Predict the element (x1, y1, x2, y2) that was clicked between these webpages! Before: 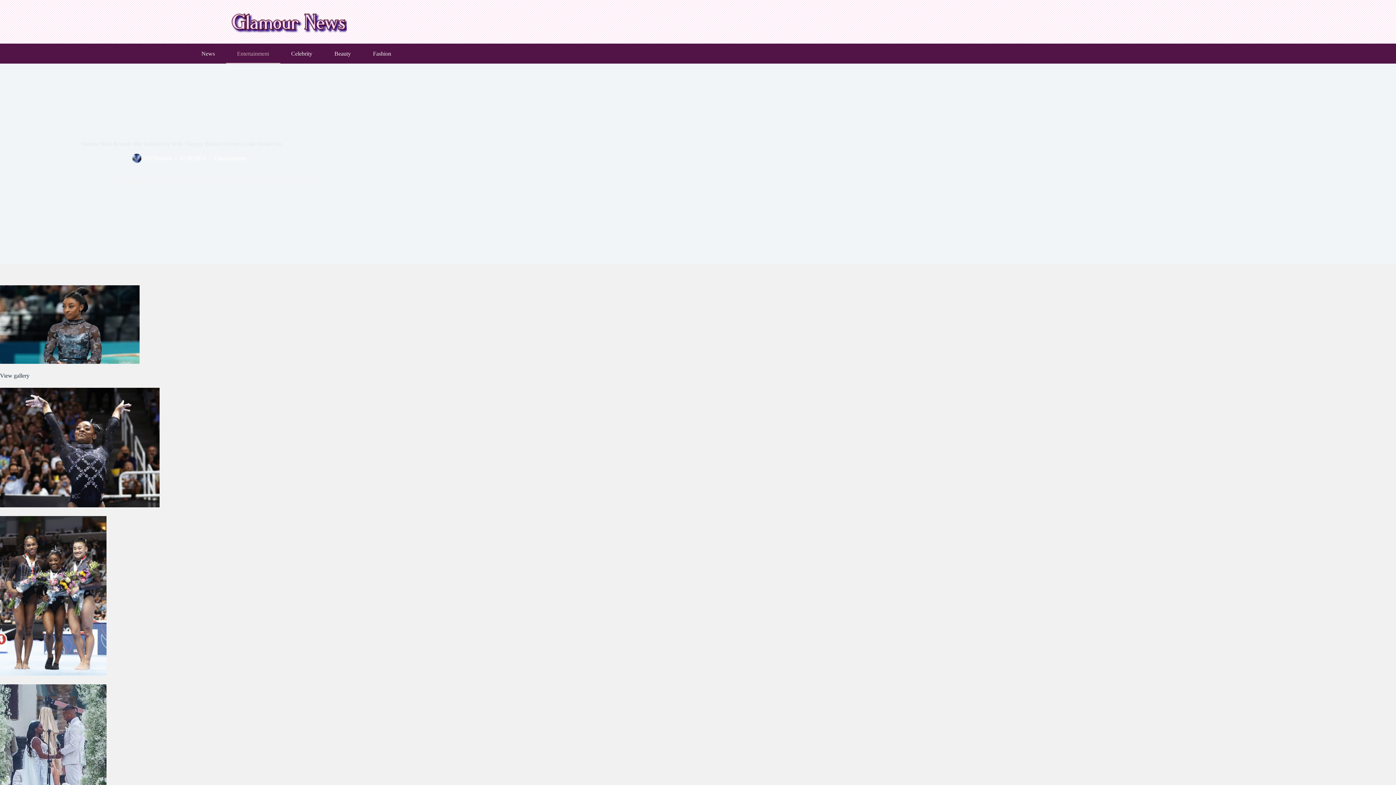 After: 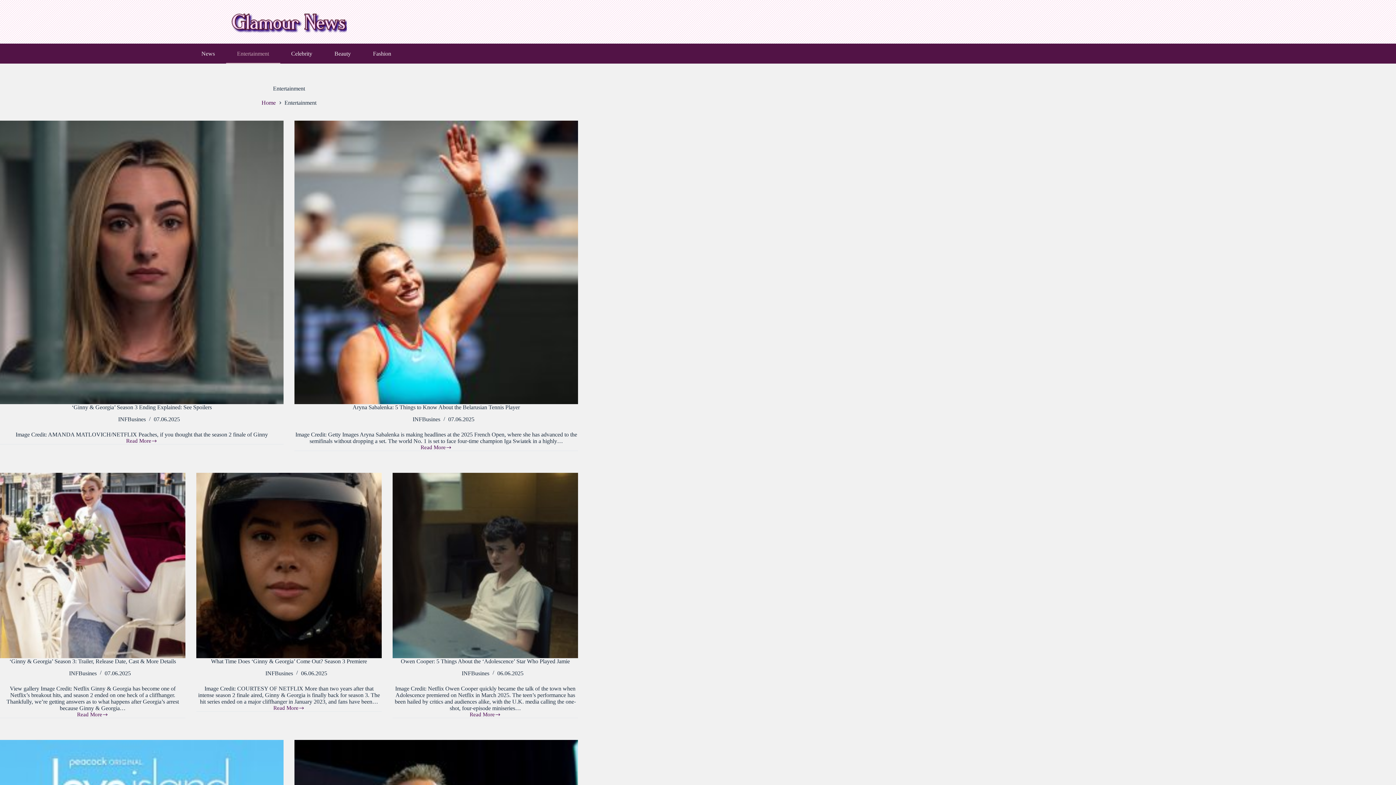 Action: bbox: (214, 155, 246, 161) label: Entertainment